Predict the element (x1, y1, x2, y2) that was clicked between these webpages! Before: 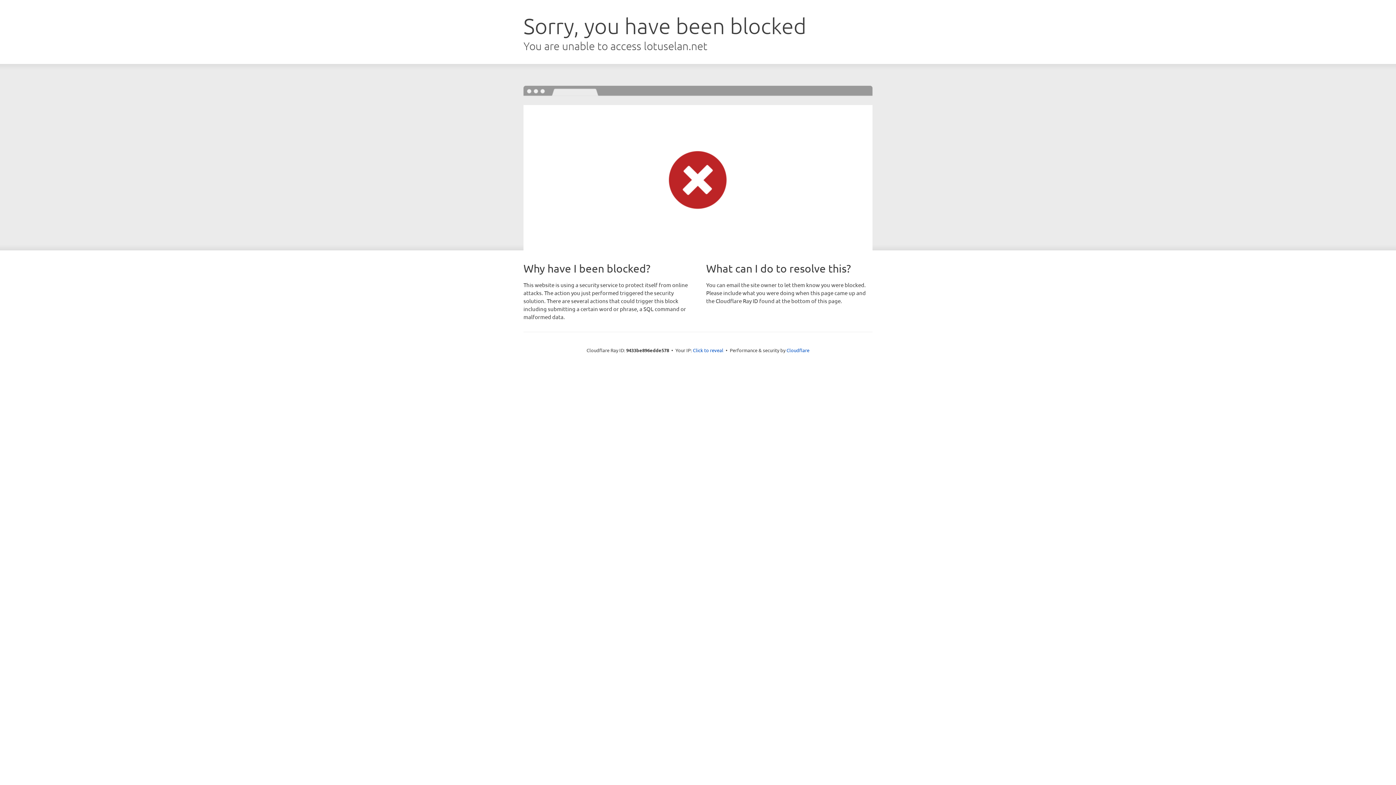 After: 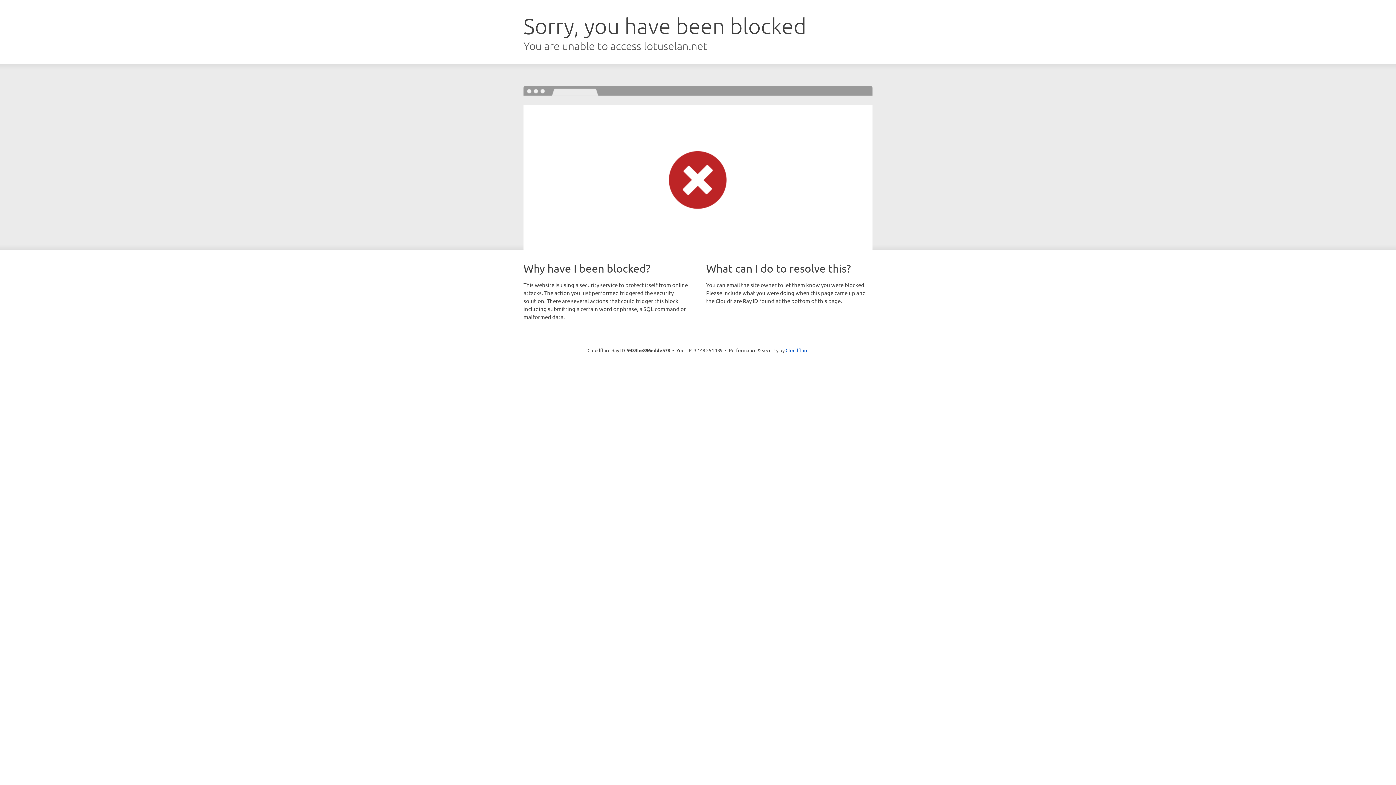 Action: label: Click to reveal bbox: (693, 346, 723, 353)